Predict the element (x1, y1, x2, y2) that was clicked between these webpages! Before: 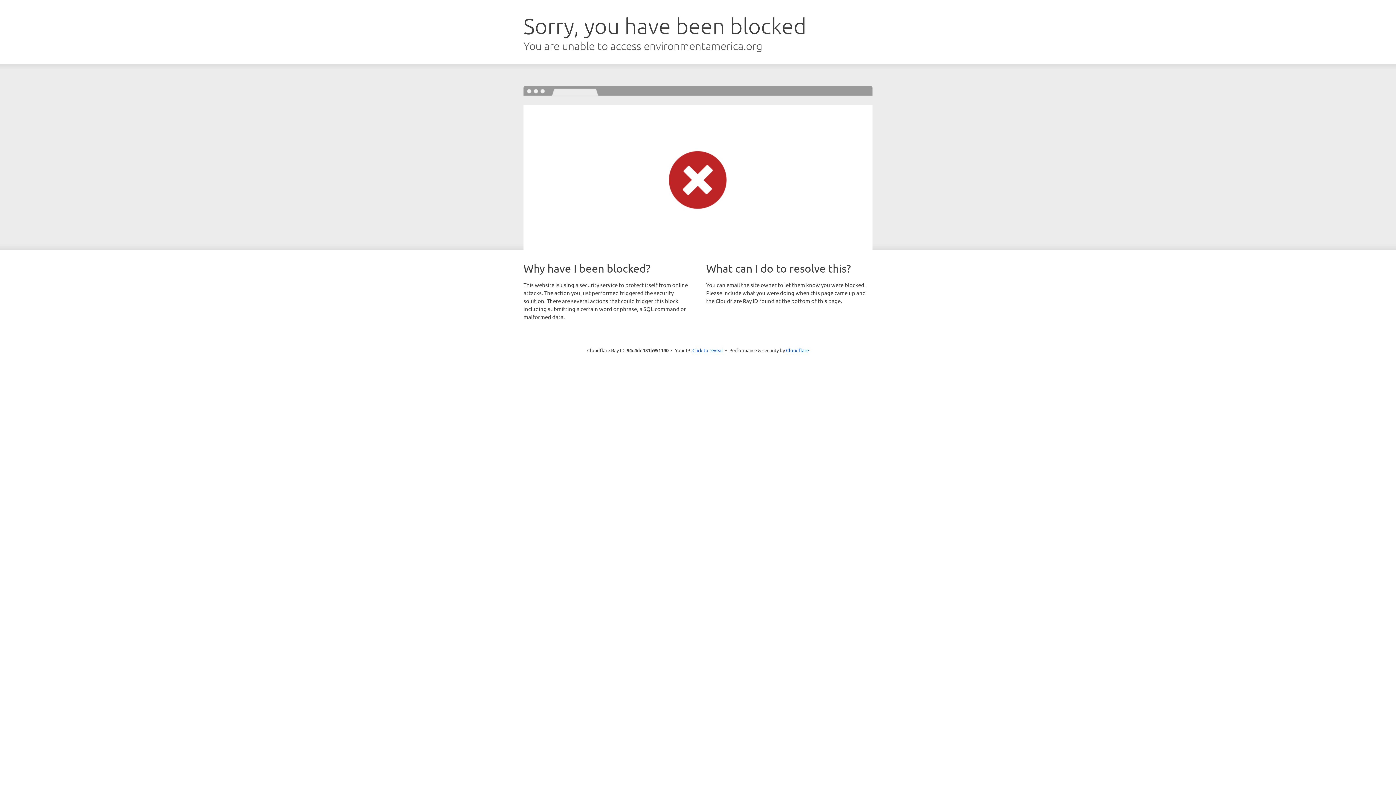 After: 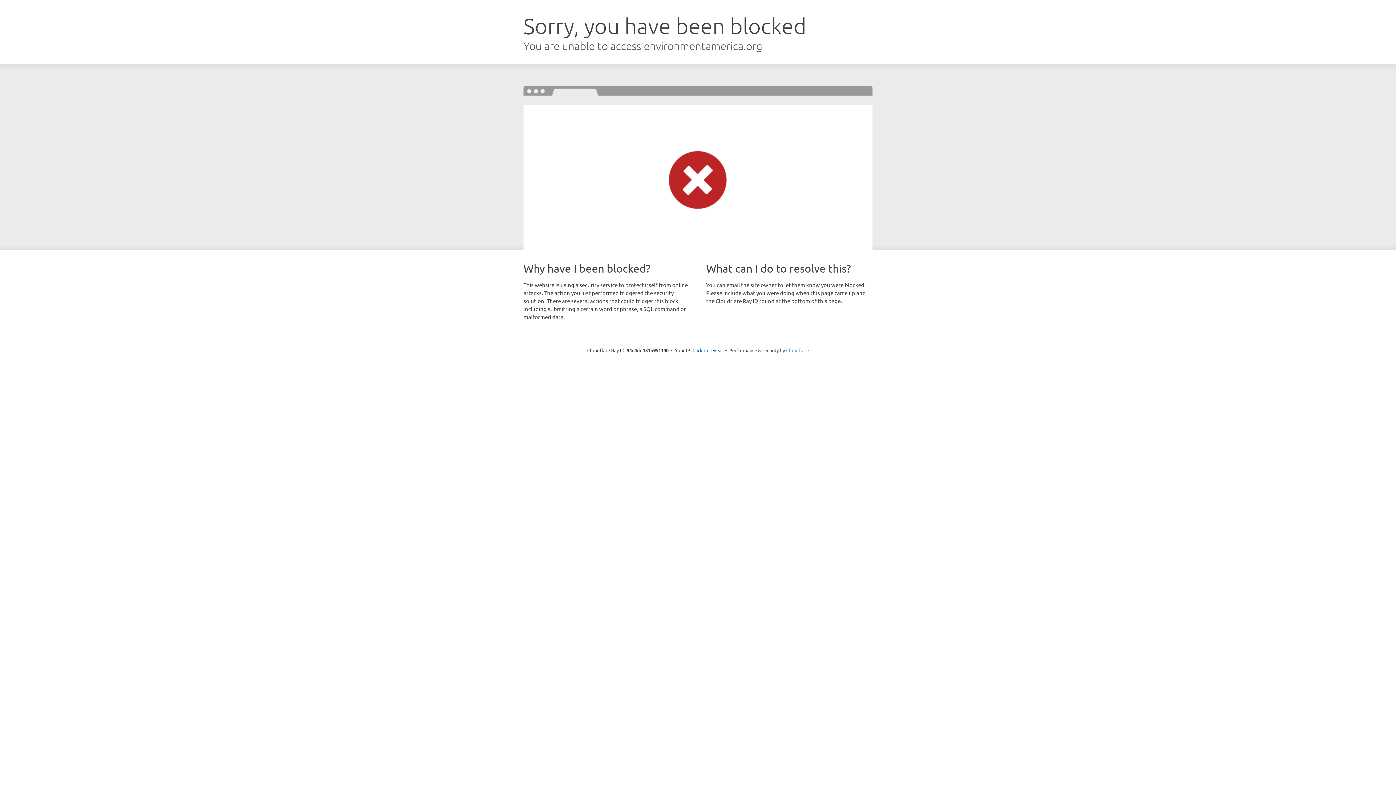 Action: label: Cloudflare bbox: (786, 347, 809, 353)